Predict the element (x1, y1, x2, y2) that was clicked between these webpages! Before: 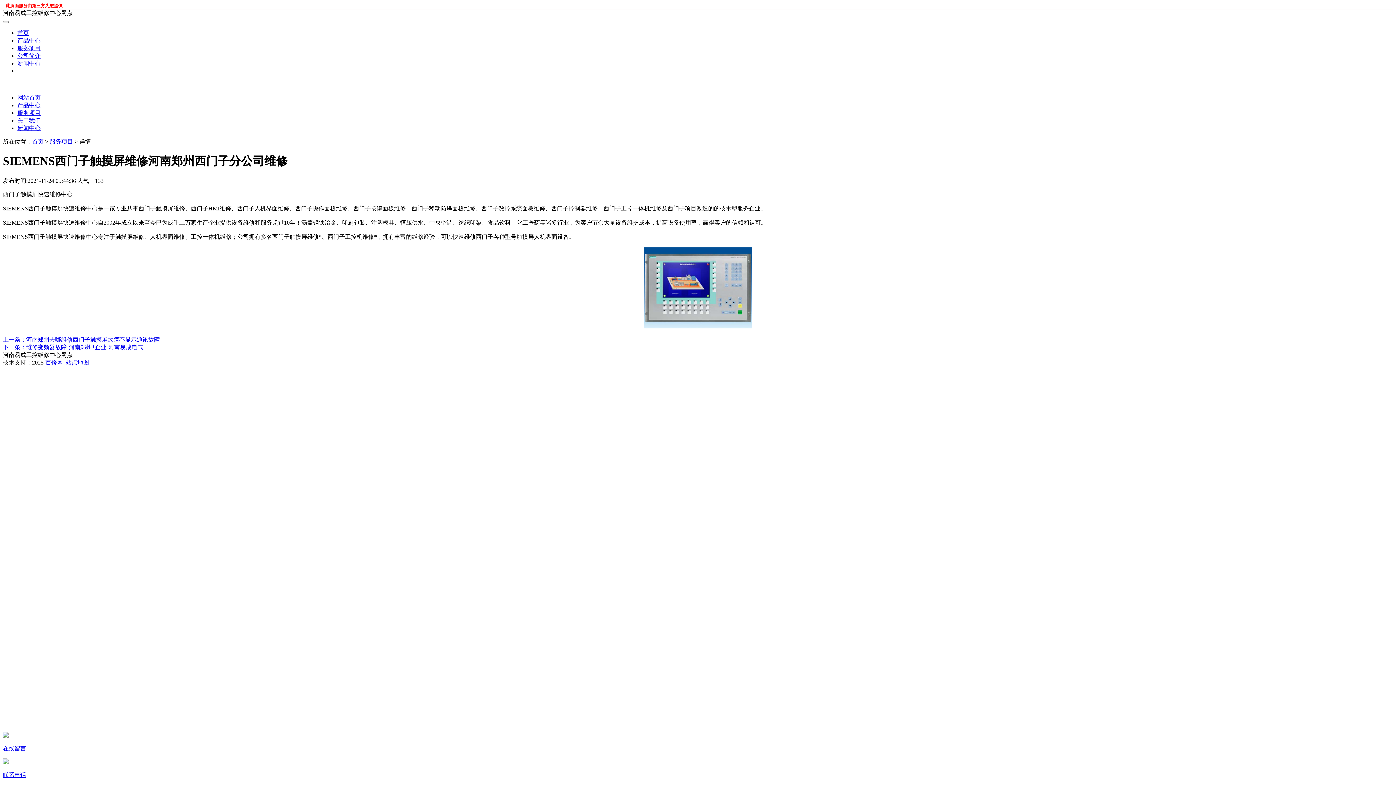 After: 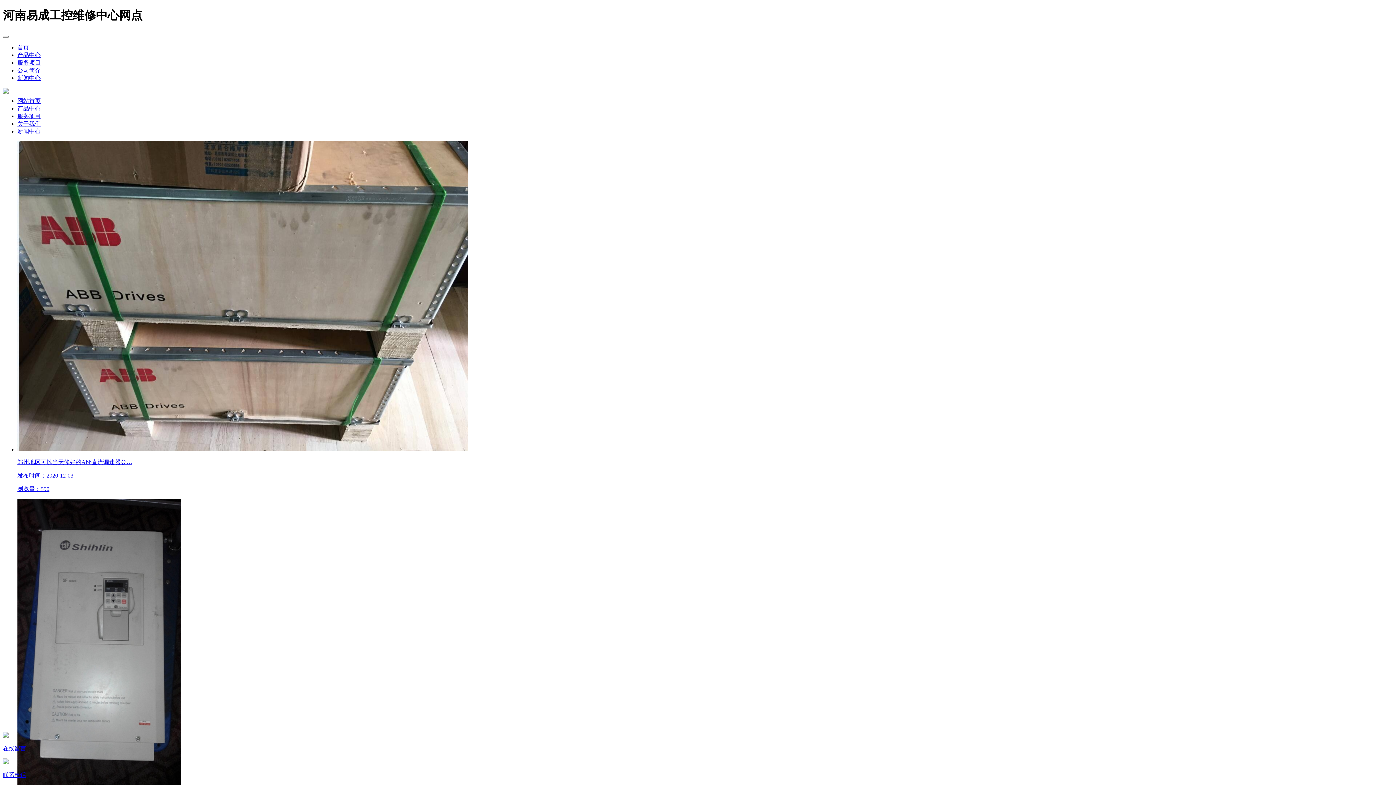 Action: label: 首页 bbox: (32, 138, 43, 144)